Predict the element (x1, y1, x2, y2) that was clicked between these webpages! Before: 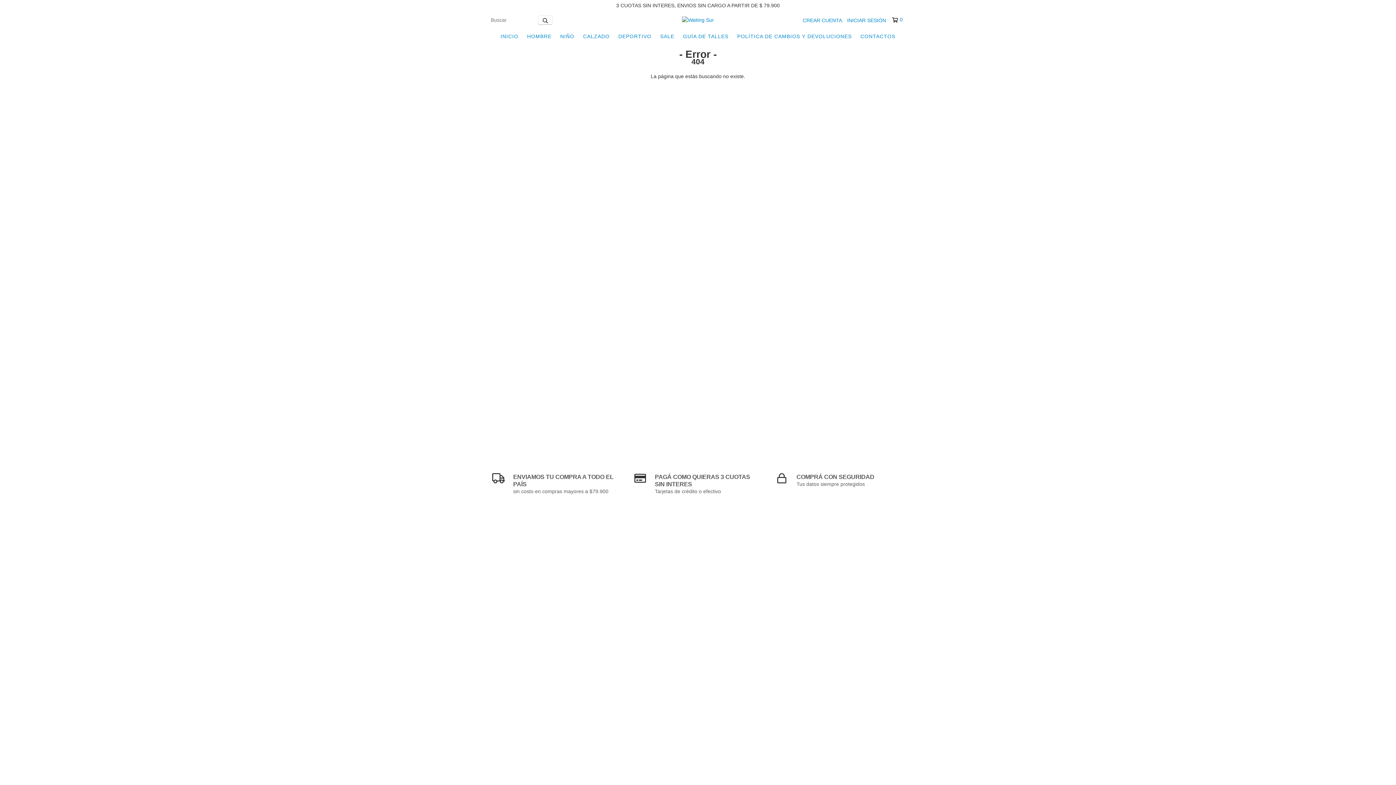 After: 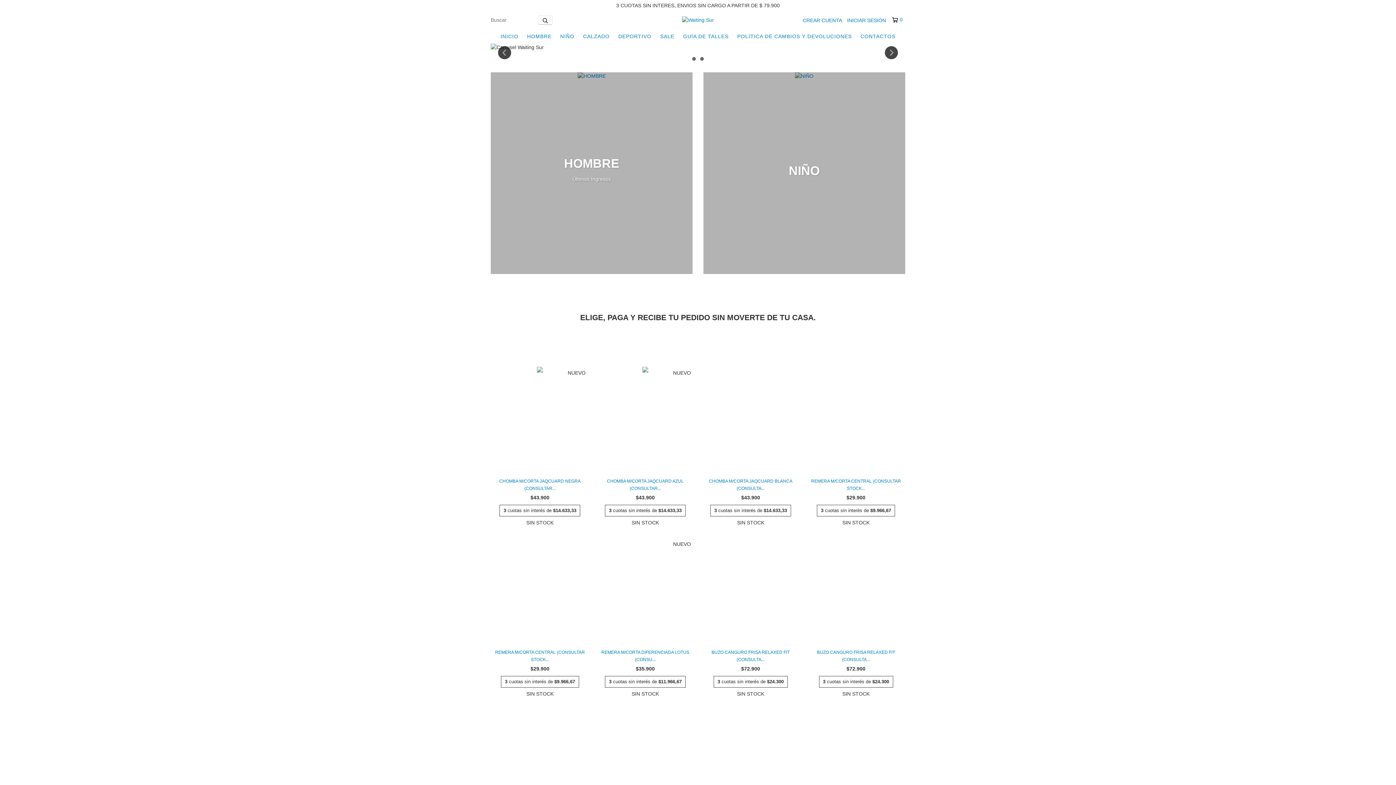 Action: bbox: (682, 16, 714, 22)